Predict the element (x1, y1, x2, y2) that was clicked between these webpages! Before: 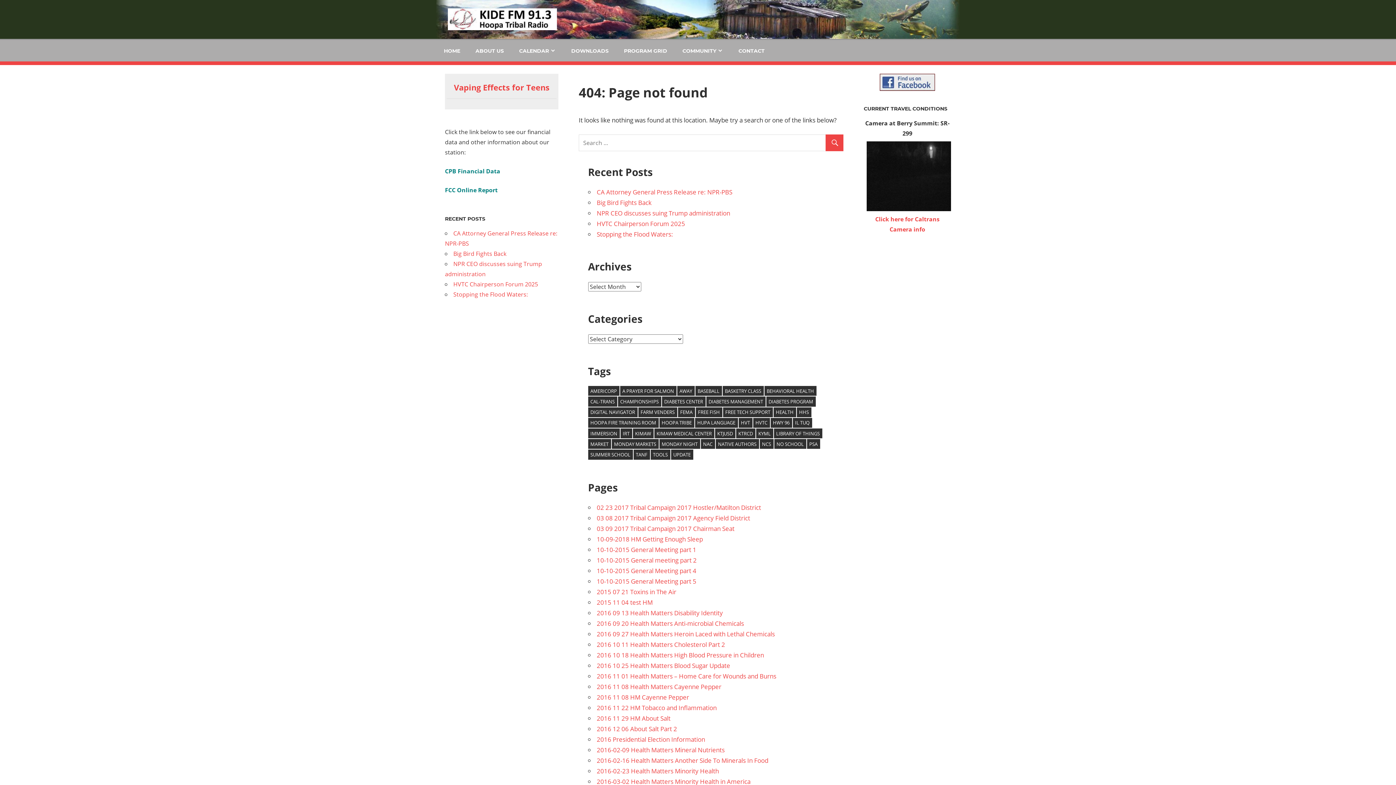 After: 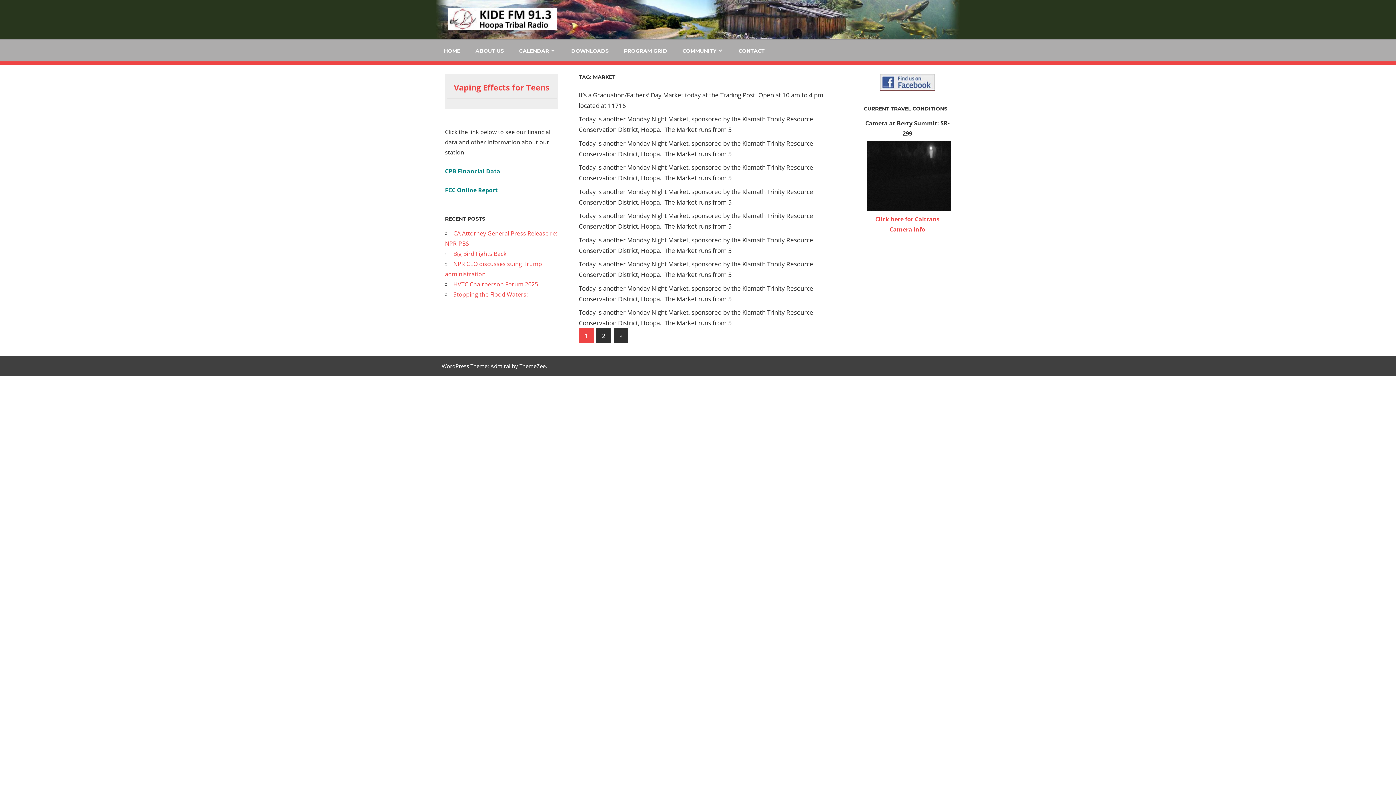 Action: bbox: (588, 439, 611, 449) label: market (16 items)